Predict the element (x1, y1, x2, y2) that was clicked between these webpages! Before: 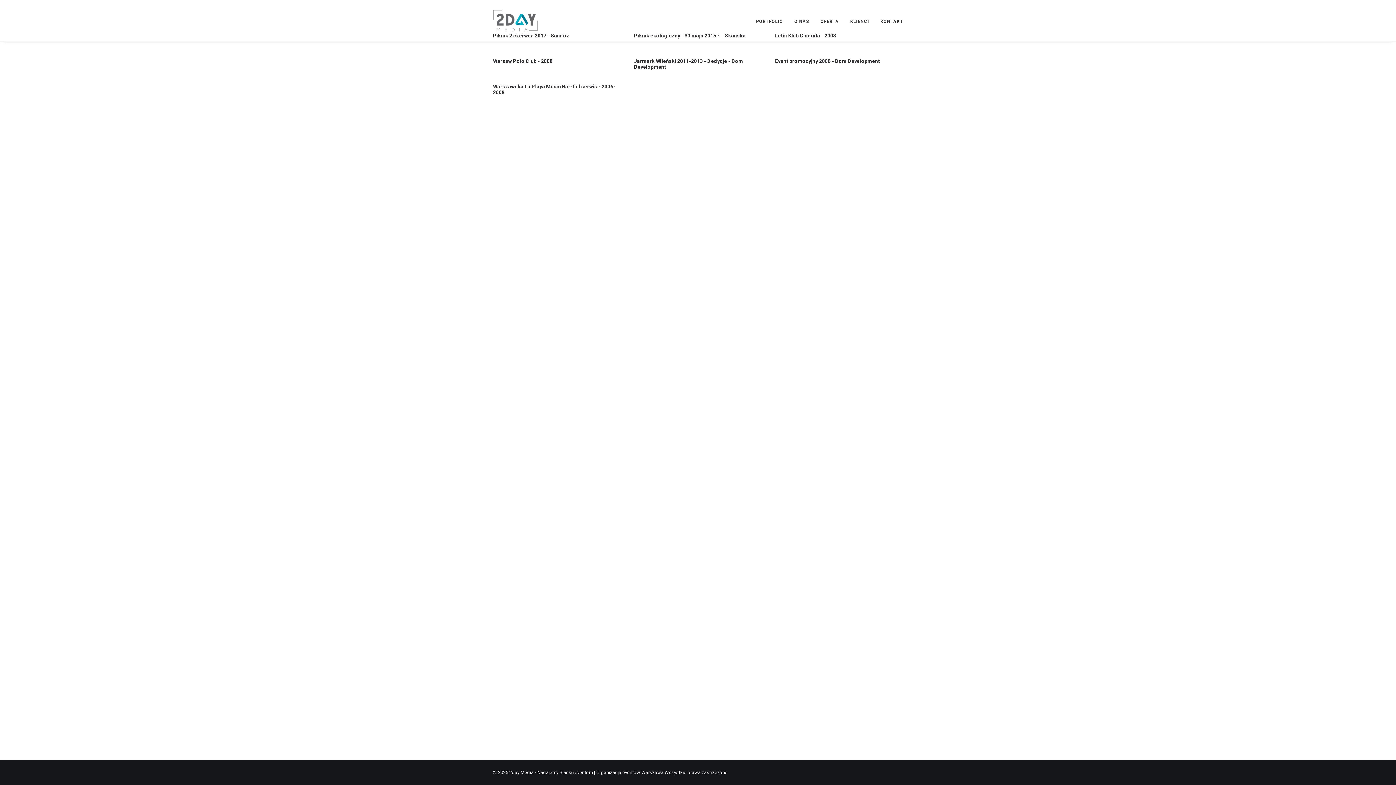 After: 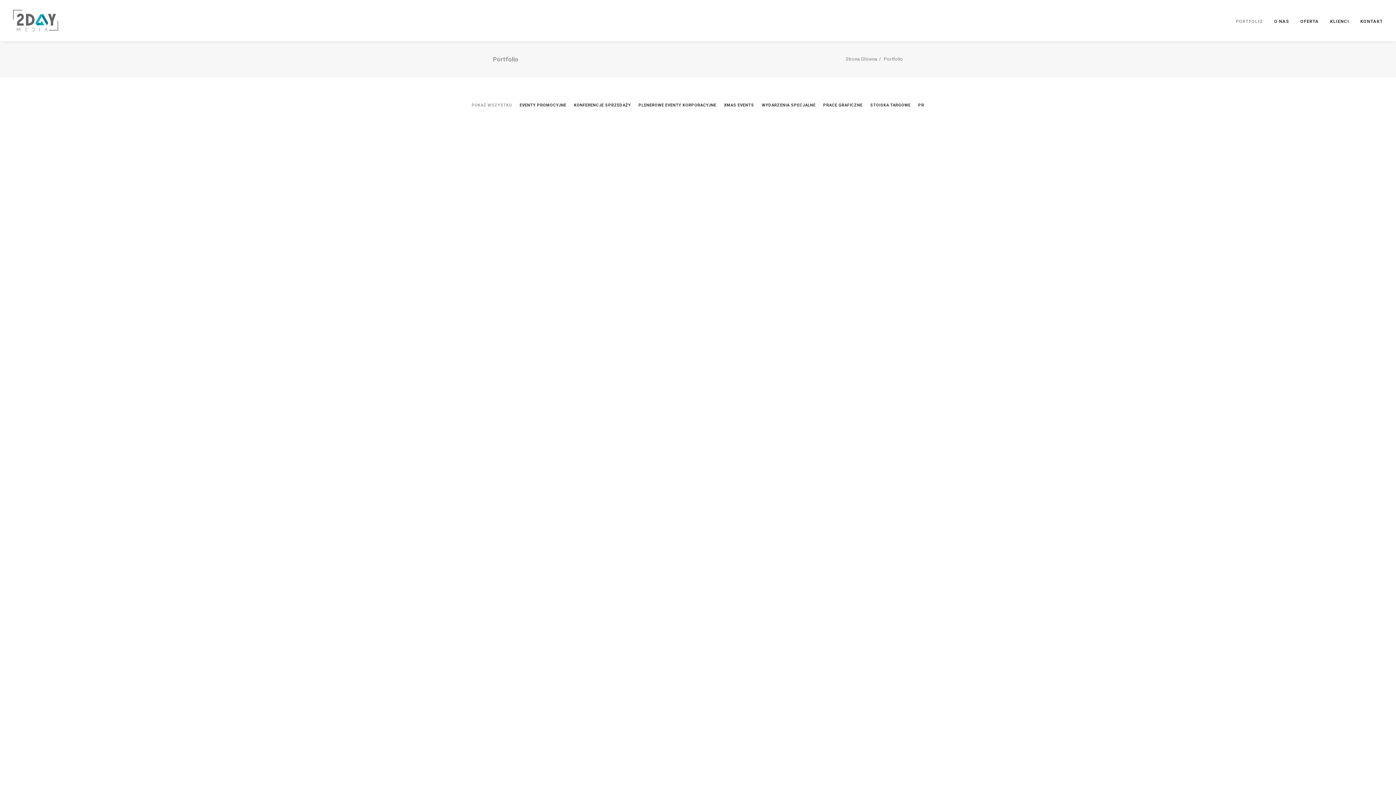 Action: bbox: (756, 0, 788, 41) label: PORTFOLIO